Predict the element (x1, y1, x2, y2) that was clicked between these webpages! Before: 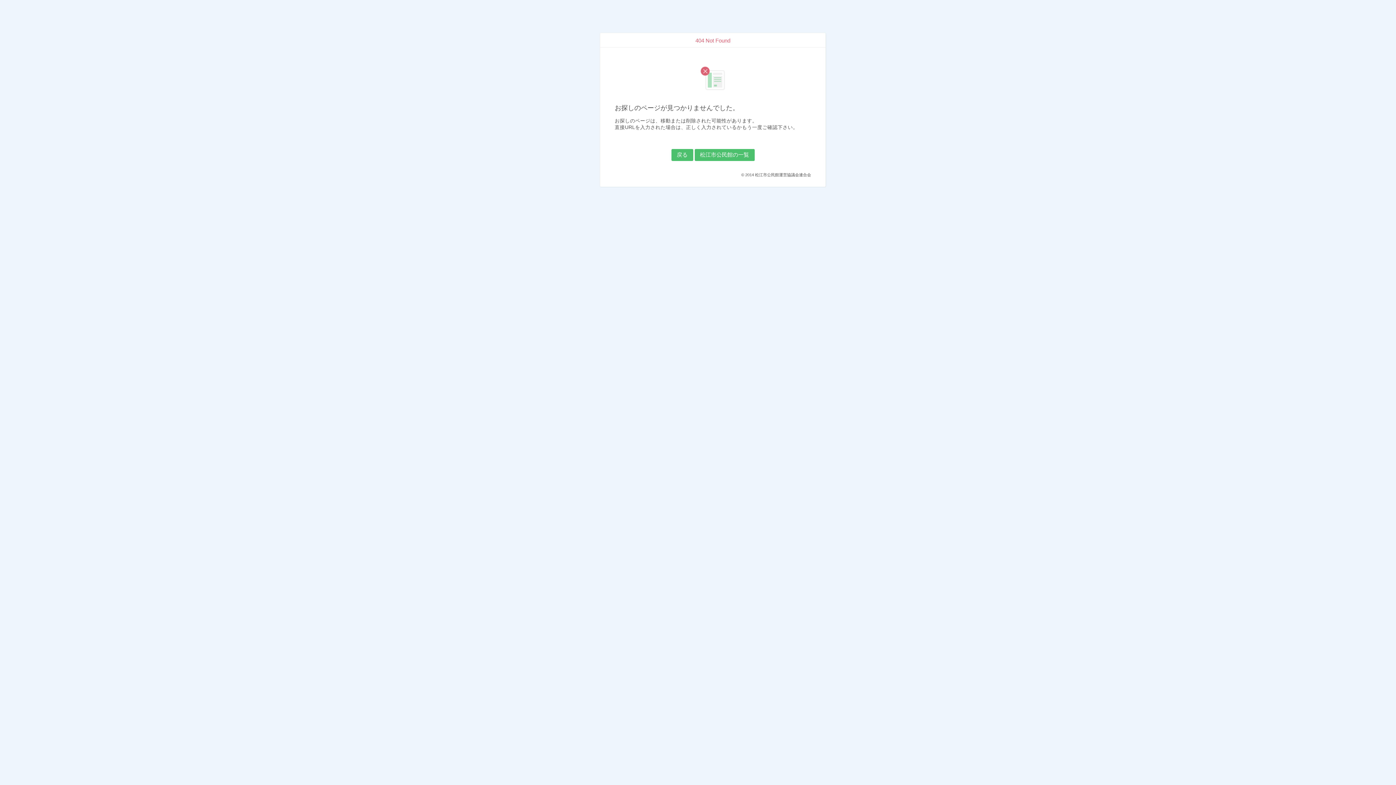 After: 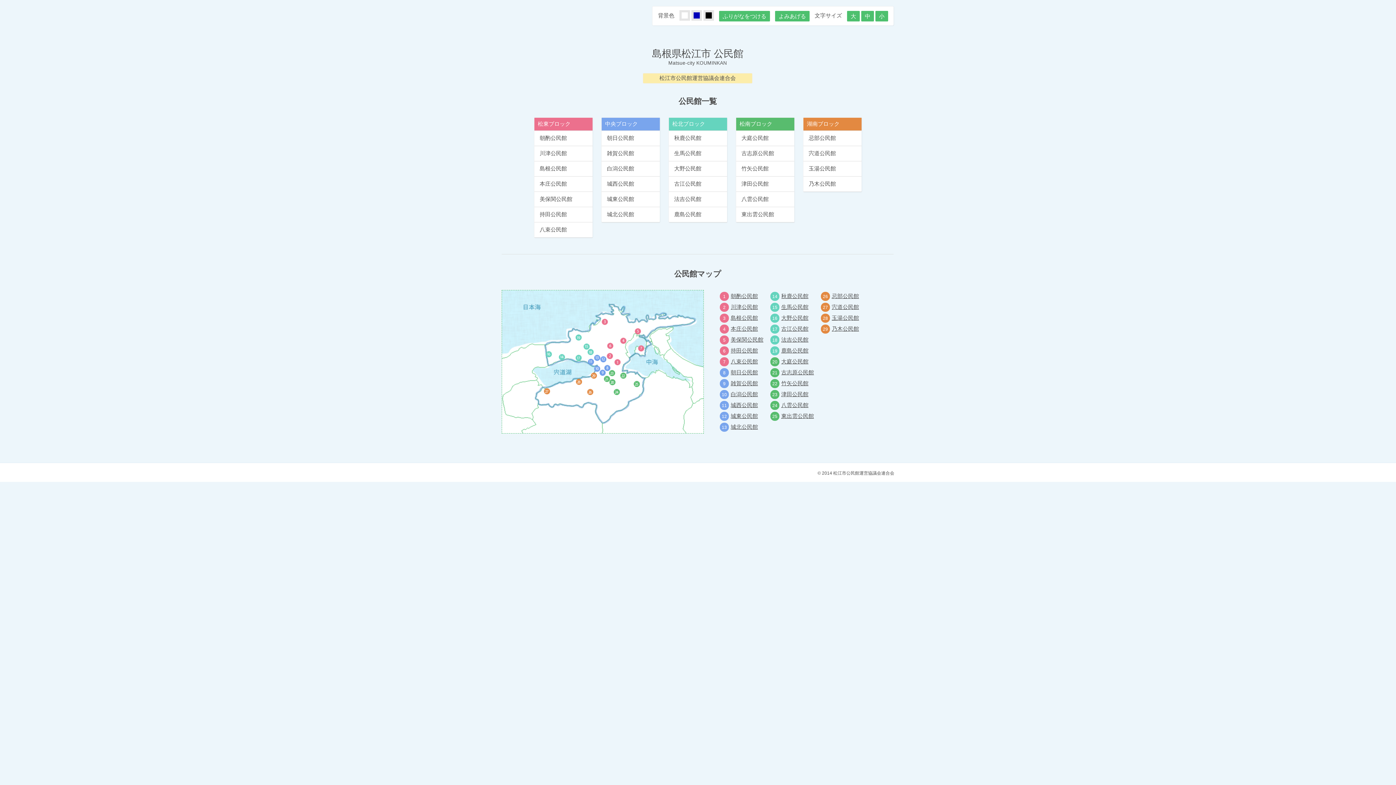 Action: label: 松江市公民館の一覧 bbox: (694, 149, 754, 161)